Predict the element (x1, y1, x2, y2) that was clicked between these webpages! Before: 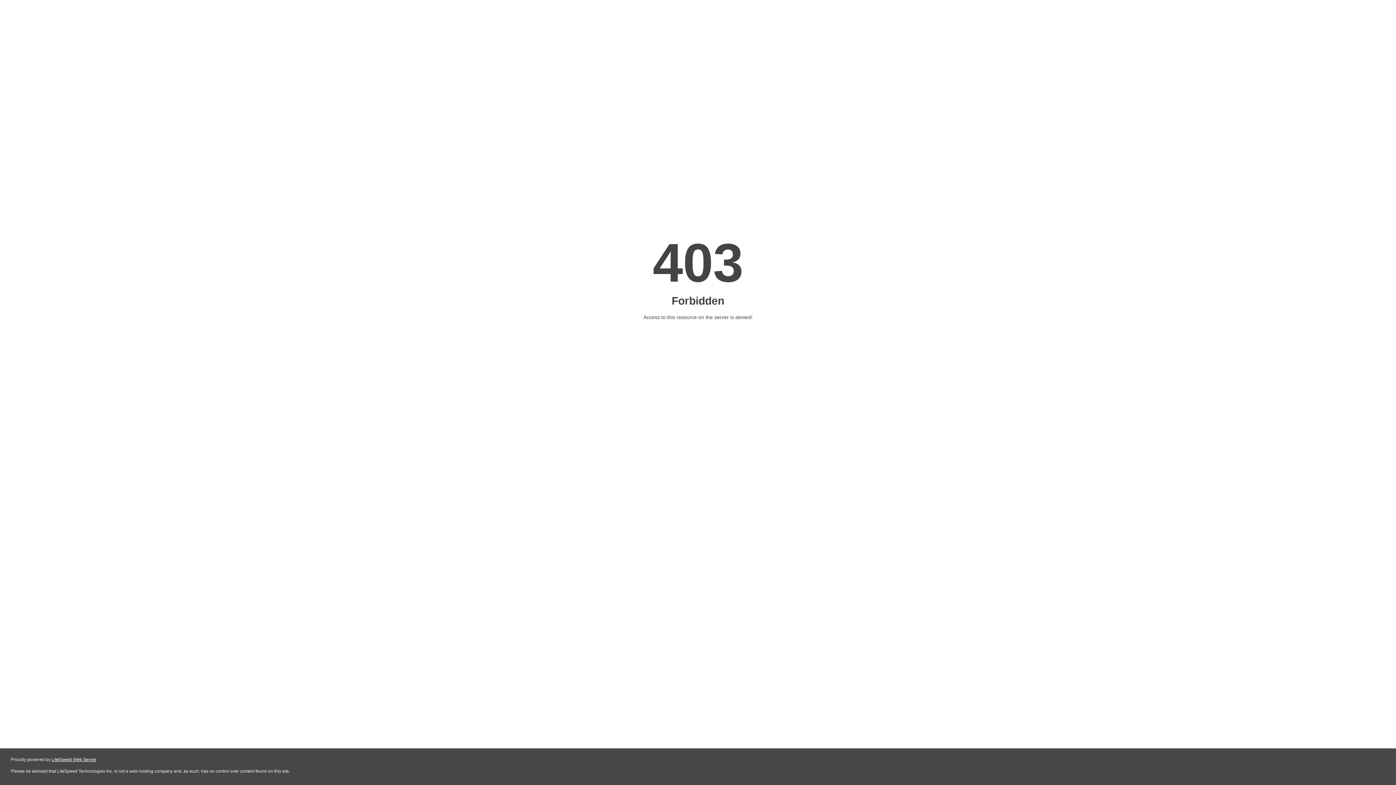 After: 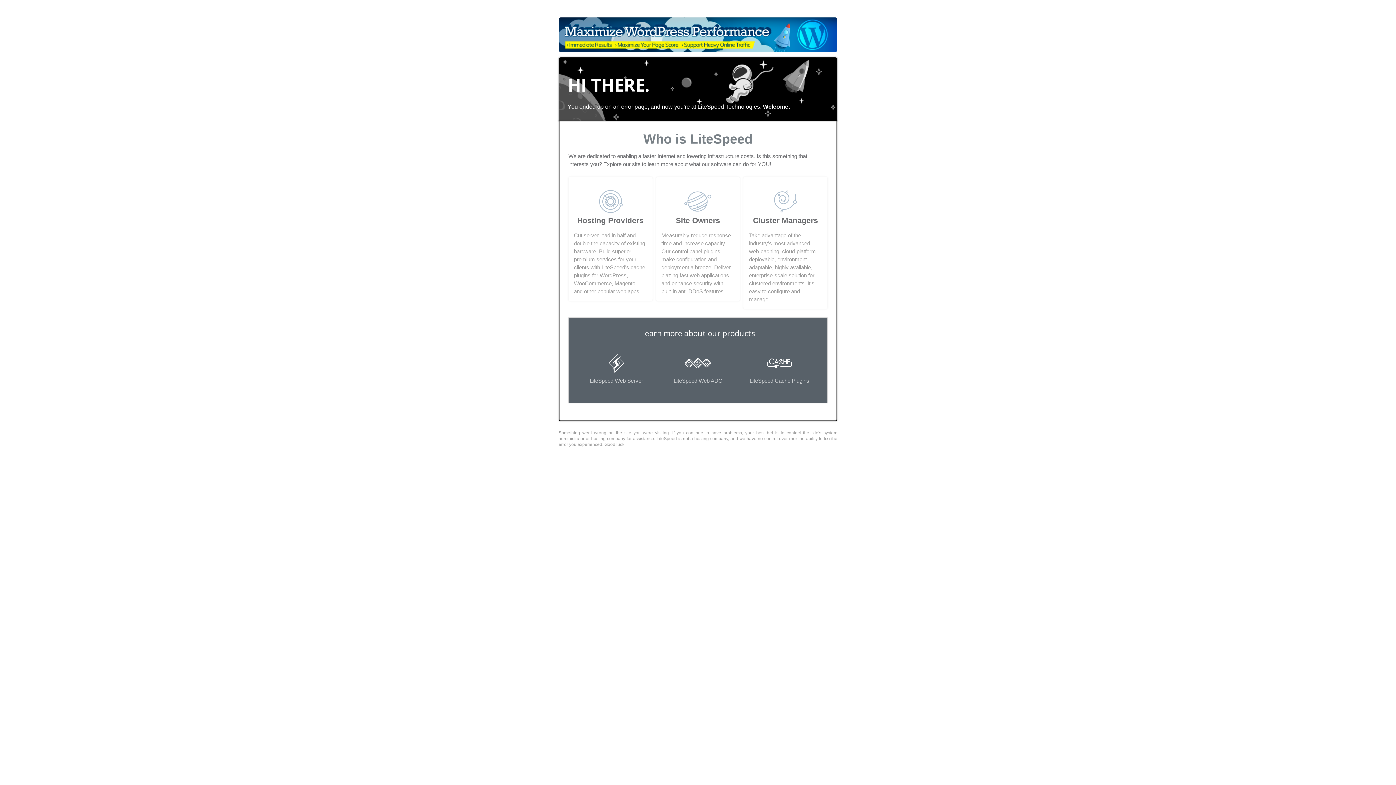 Action: bbox: (51, 757, 96, 762) label: LiteSpeed Web Server